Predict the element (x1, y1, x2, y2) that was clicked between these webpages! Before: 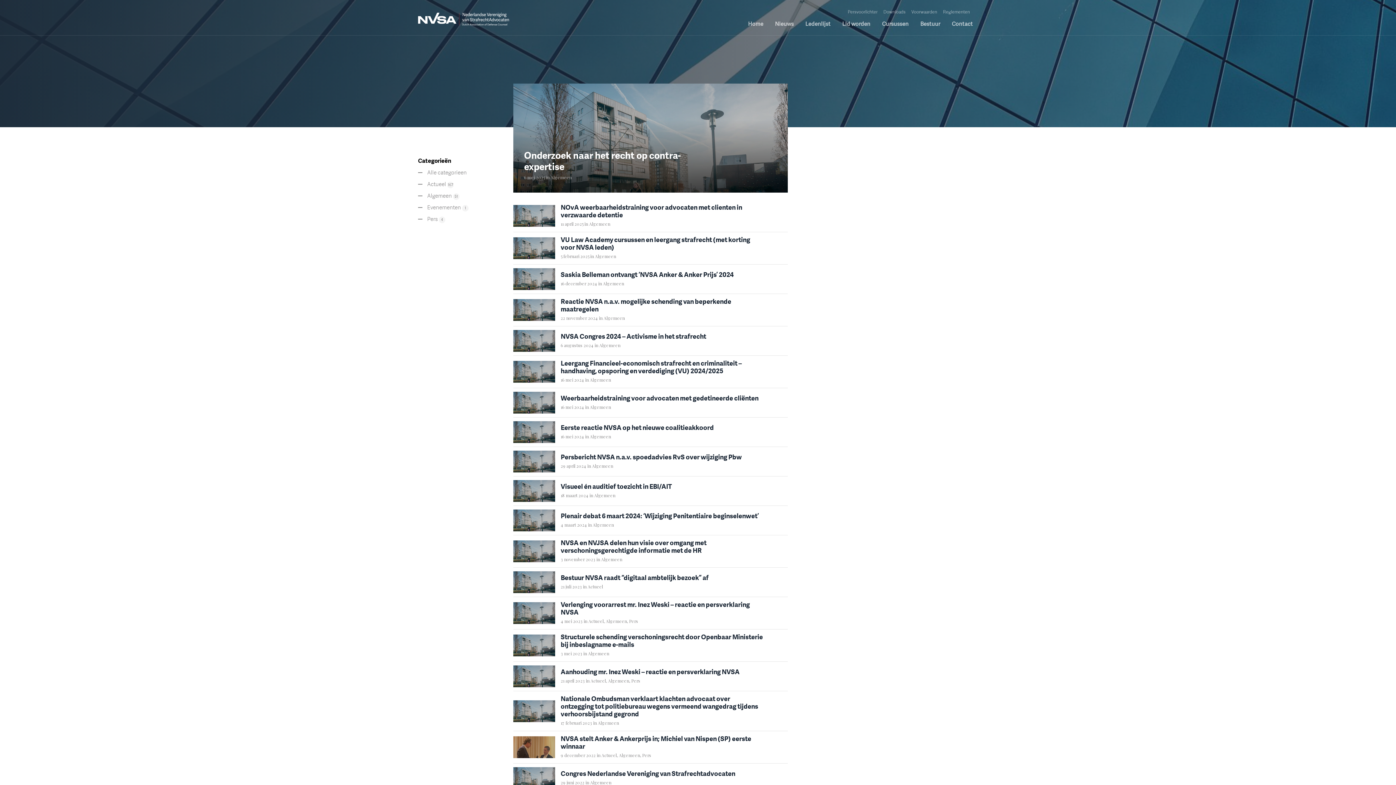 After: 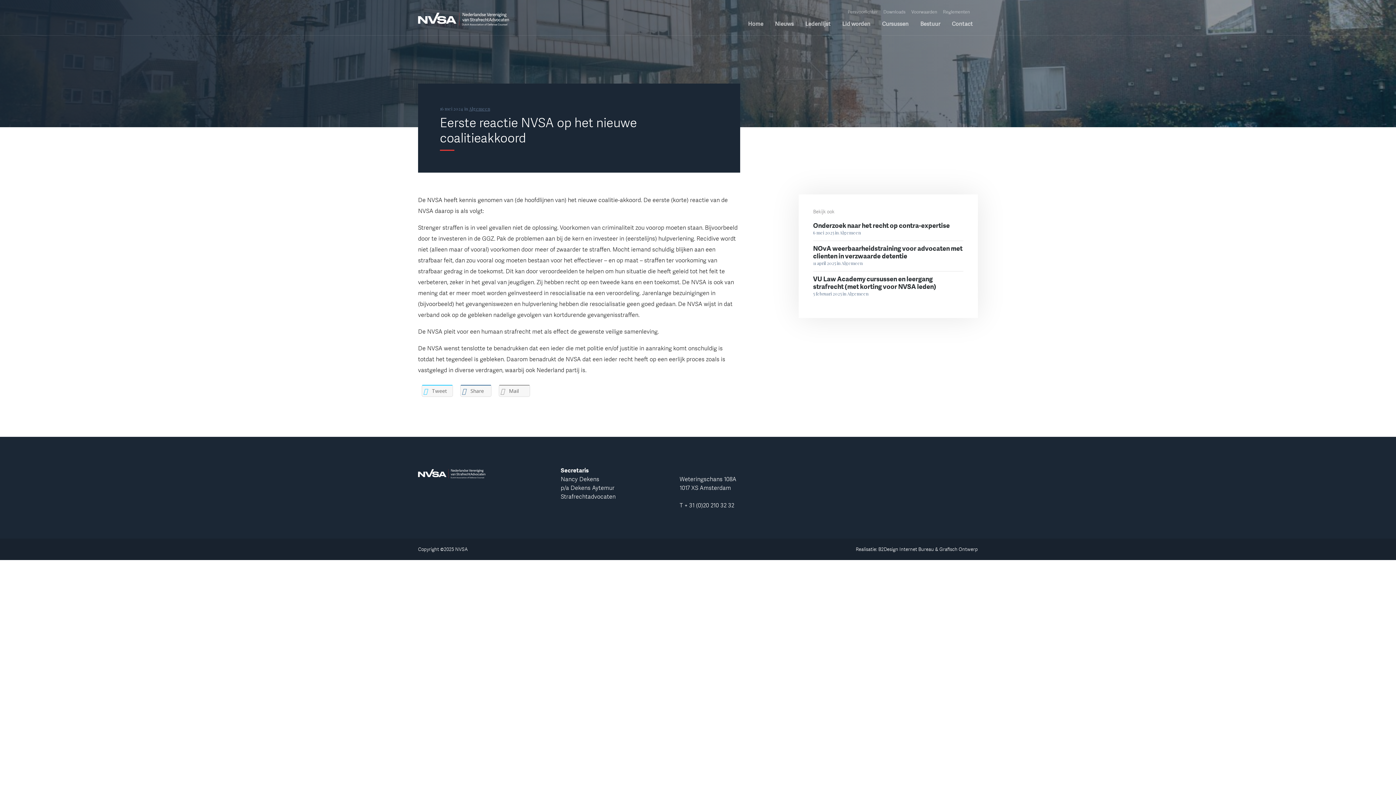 Action: bbox: (507, 421, 555, 443)